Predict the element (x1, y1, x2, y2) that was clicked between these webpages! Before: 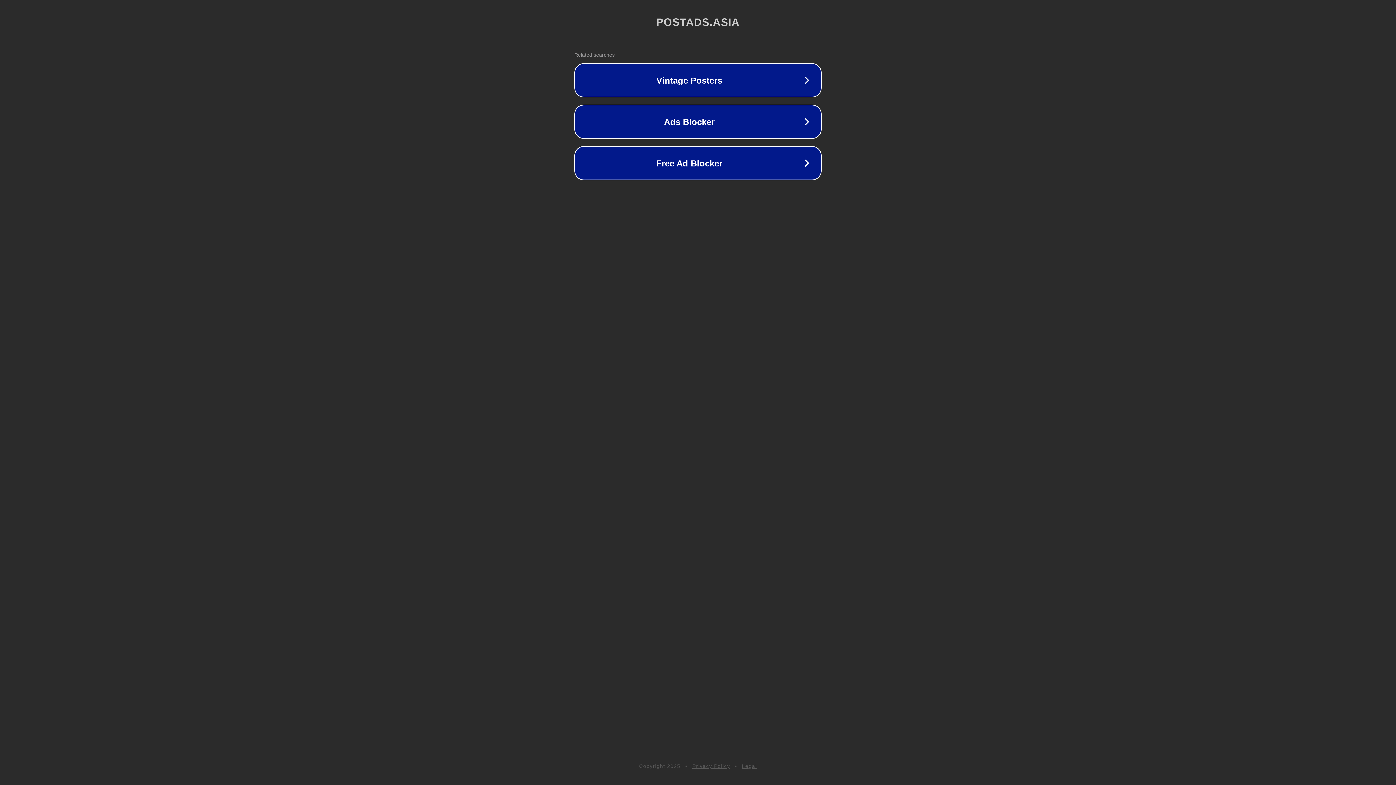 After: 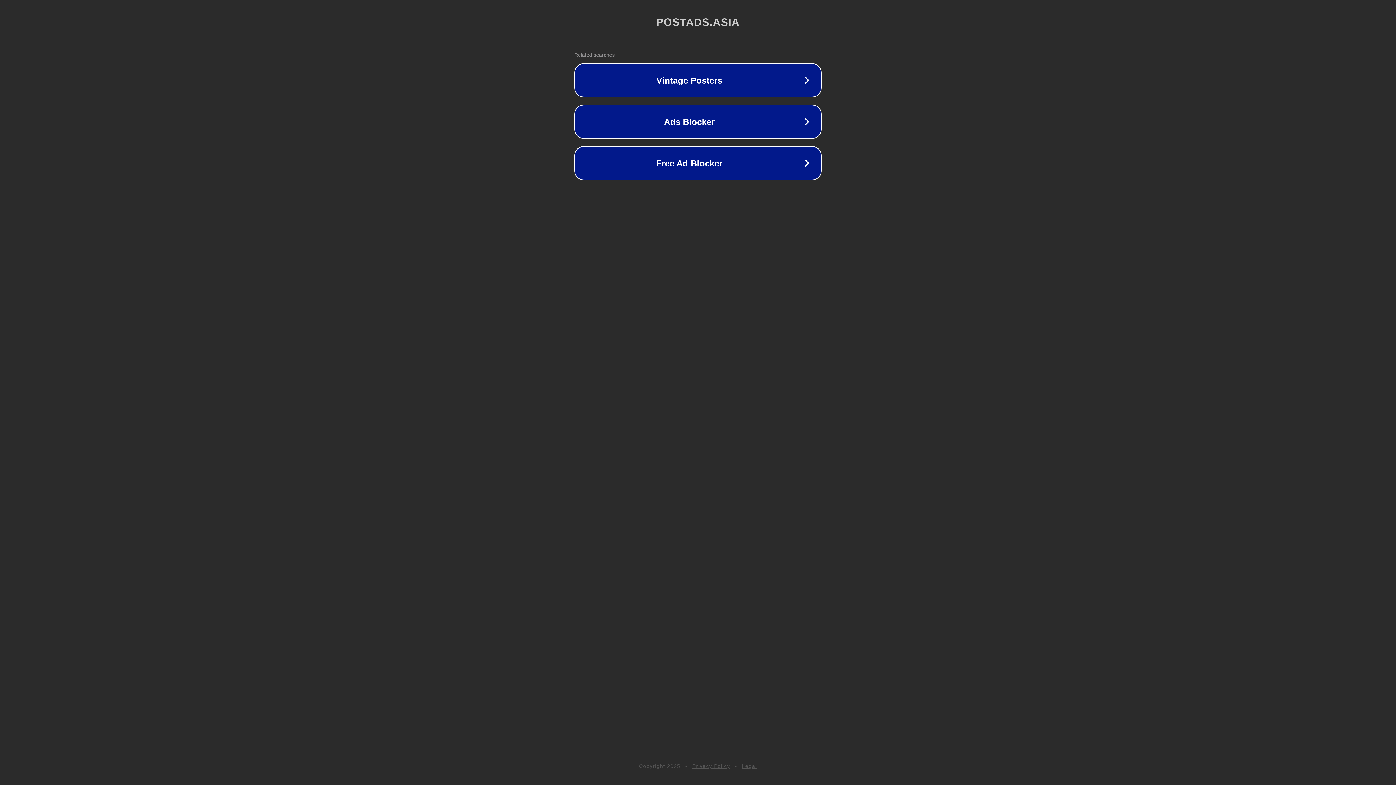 Action: label: Legal bbox: (742, 763, 757, 769)